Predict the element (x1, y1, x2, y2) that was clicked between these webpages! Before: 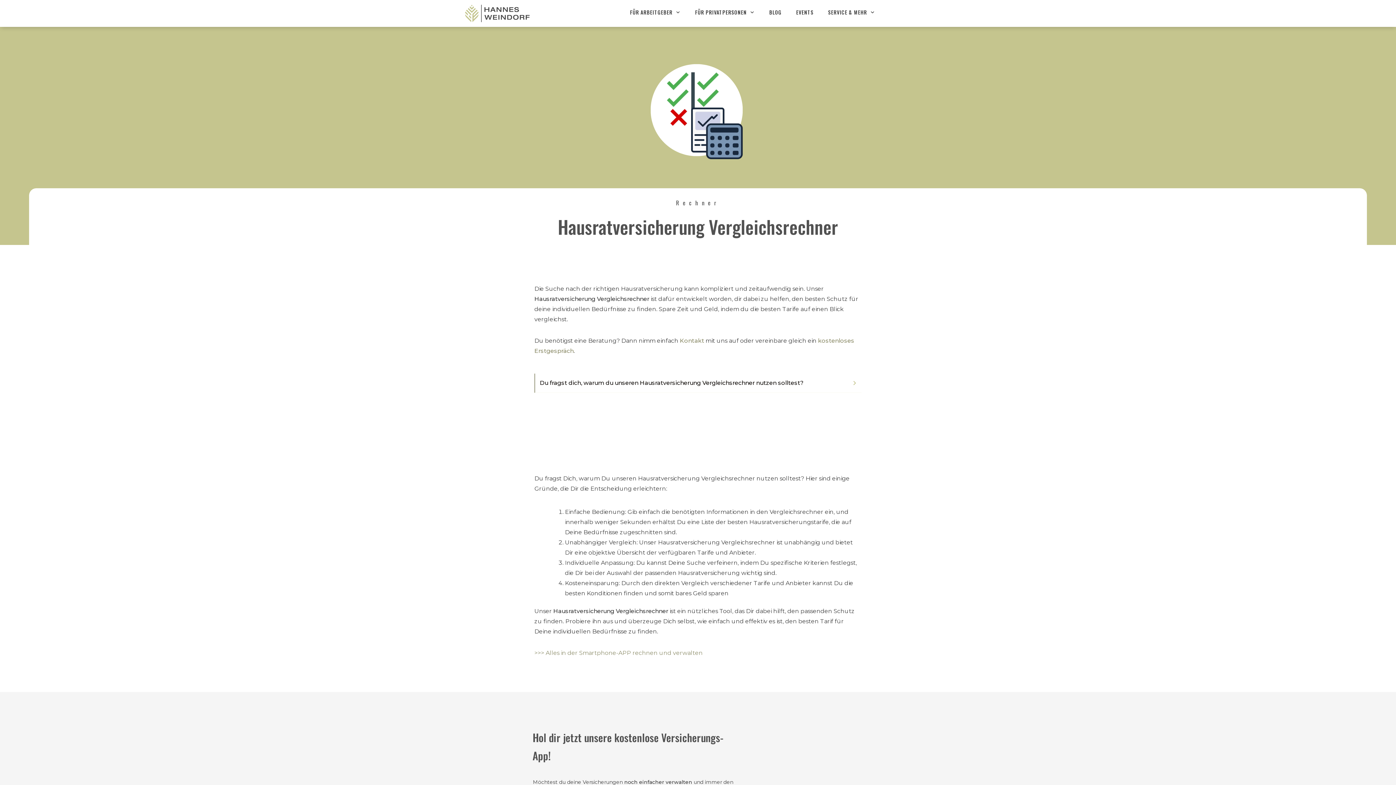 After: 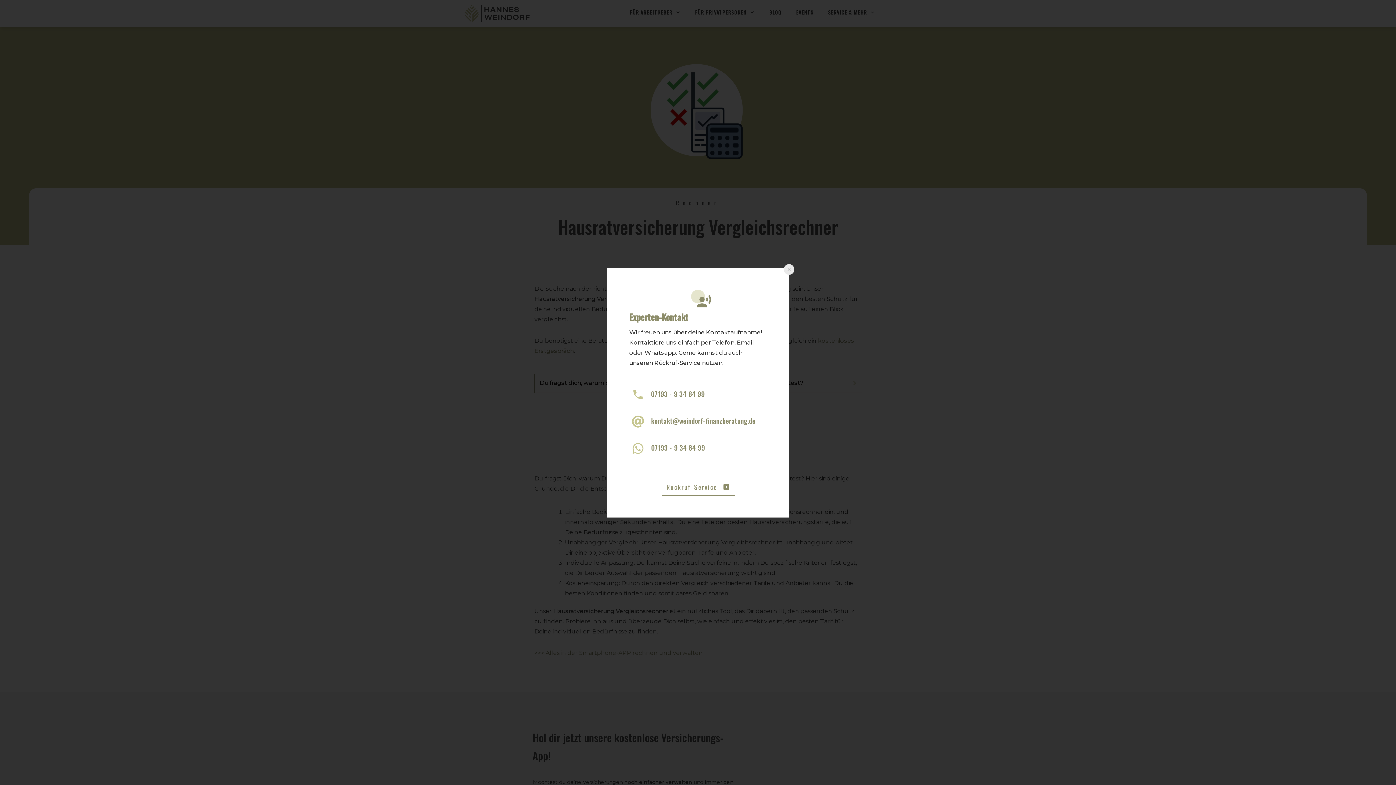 Action: label: Kontakt bbox: (680, 337, 704, 344)